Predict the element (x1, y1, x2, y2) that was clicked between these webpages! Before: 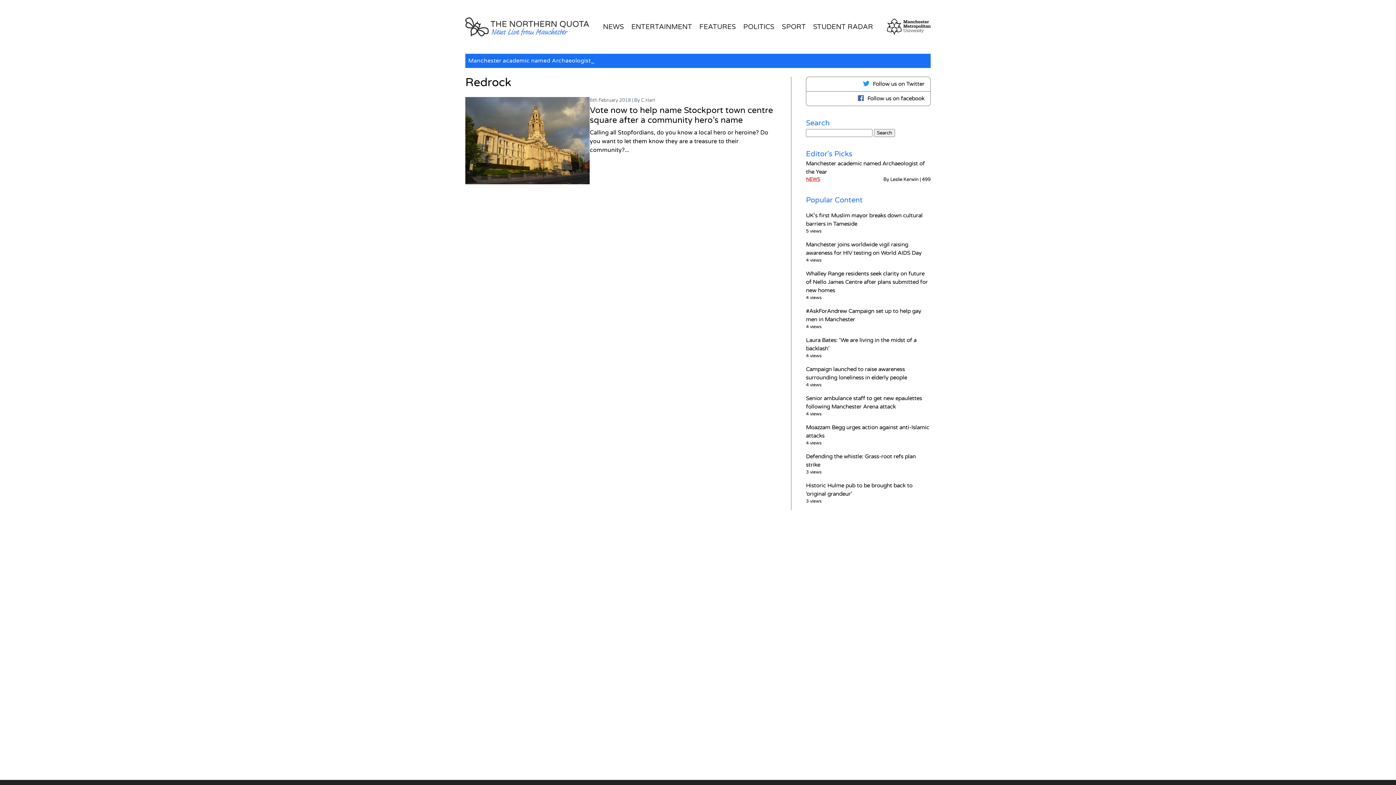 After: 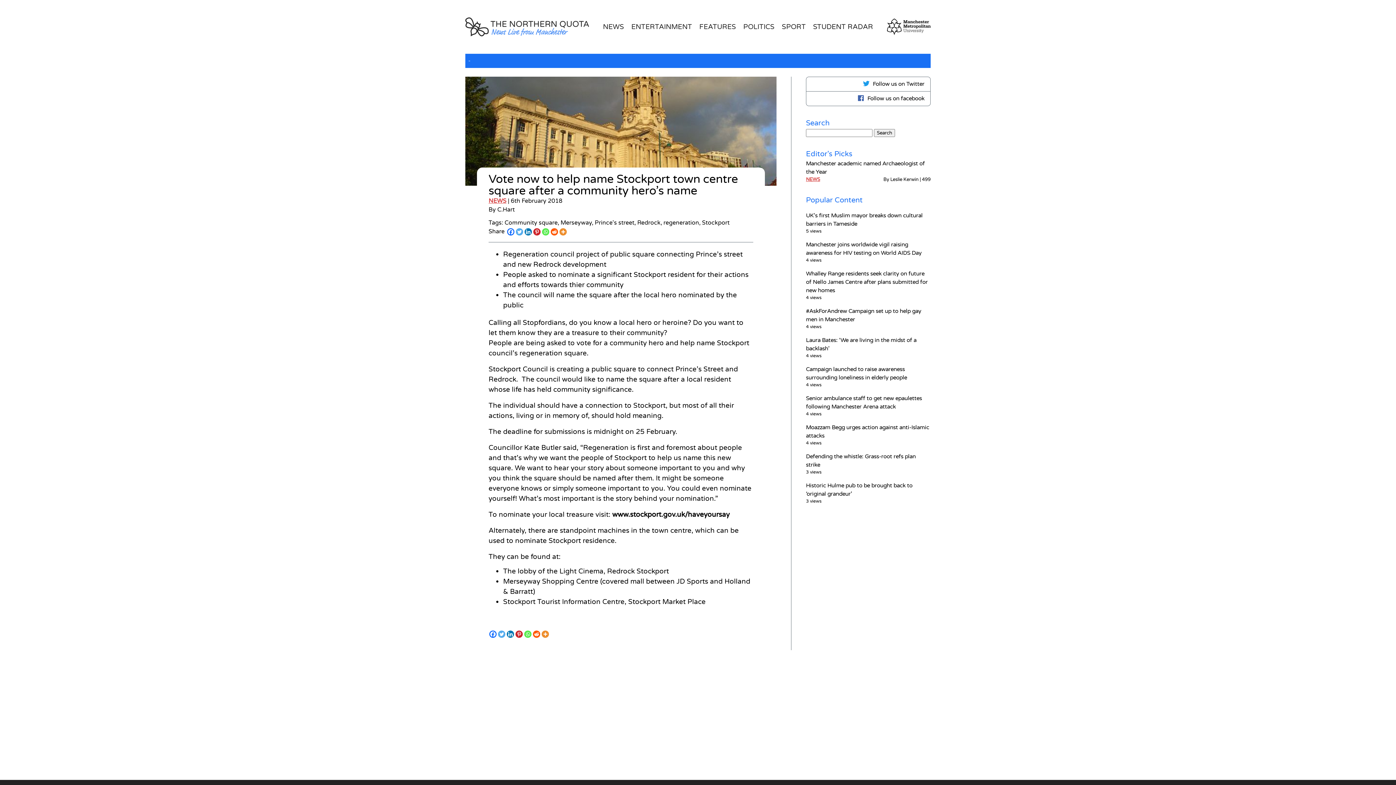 Action: bbox: (589, 105, 776, 125) label: Vote now to help name Stockport town centre square after a community hero’s name